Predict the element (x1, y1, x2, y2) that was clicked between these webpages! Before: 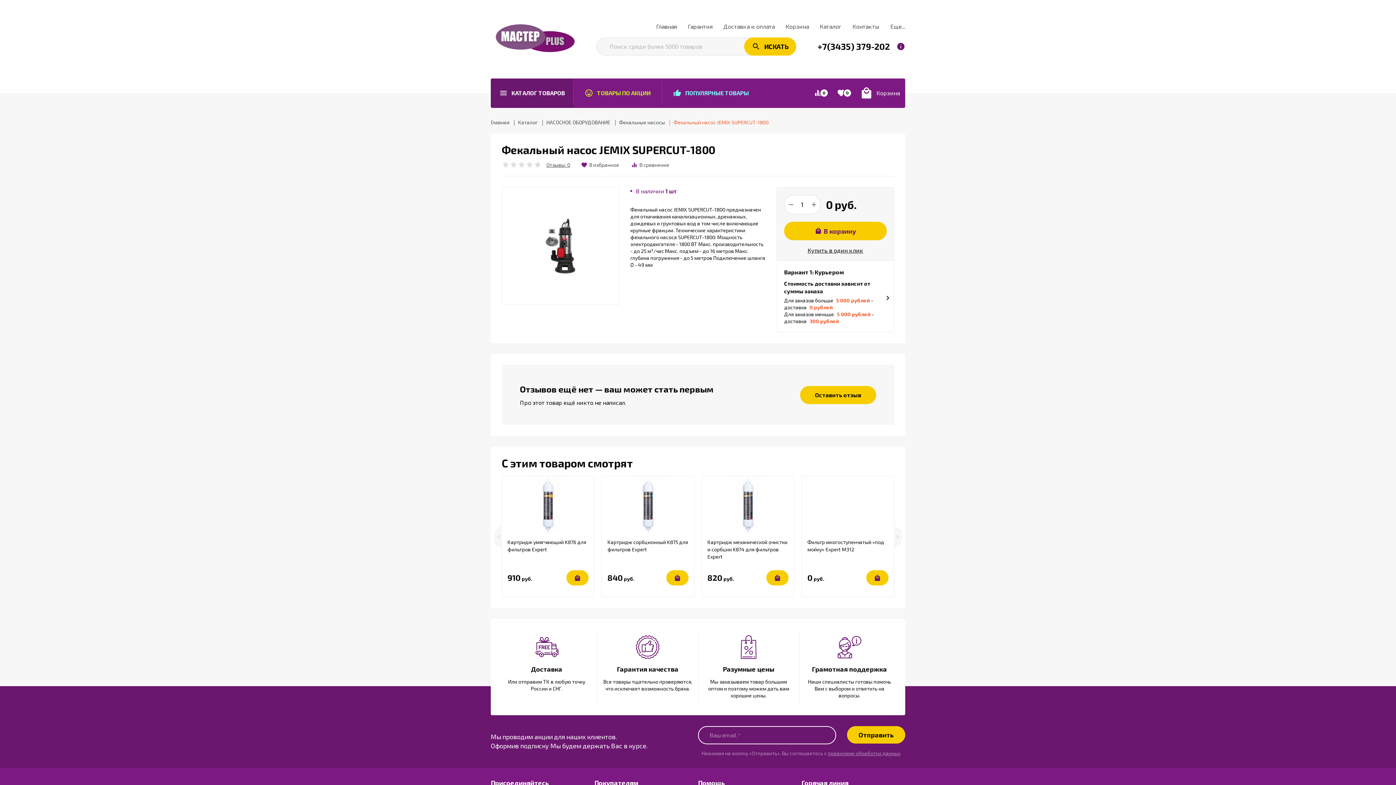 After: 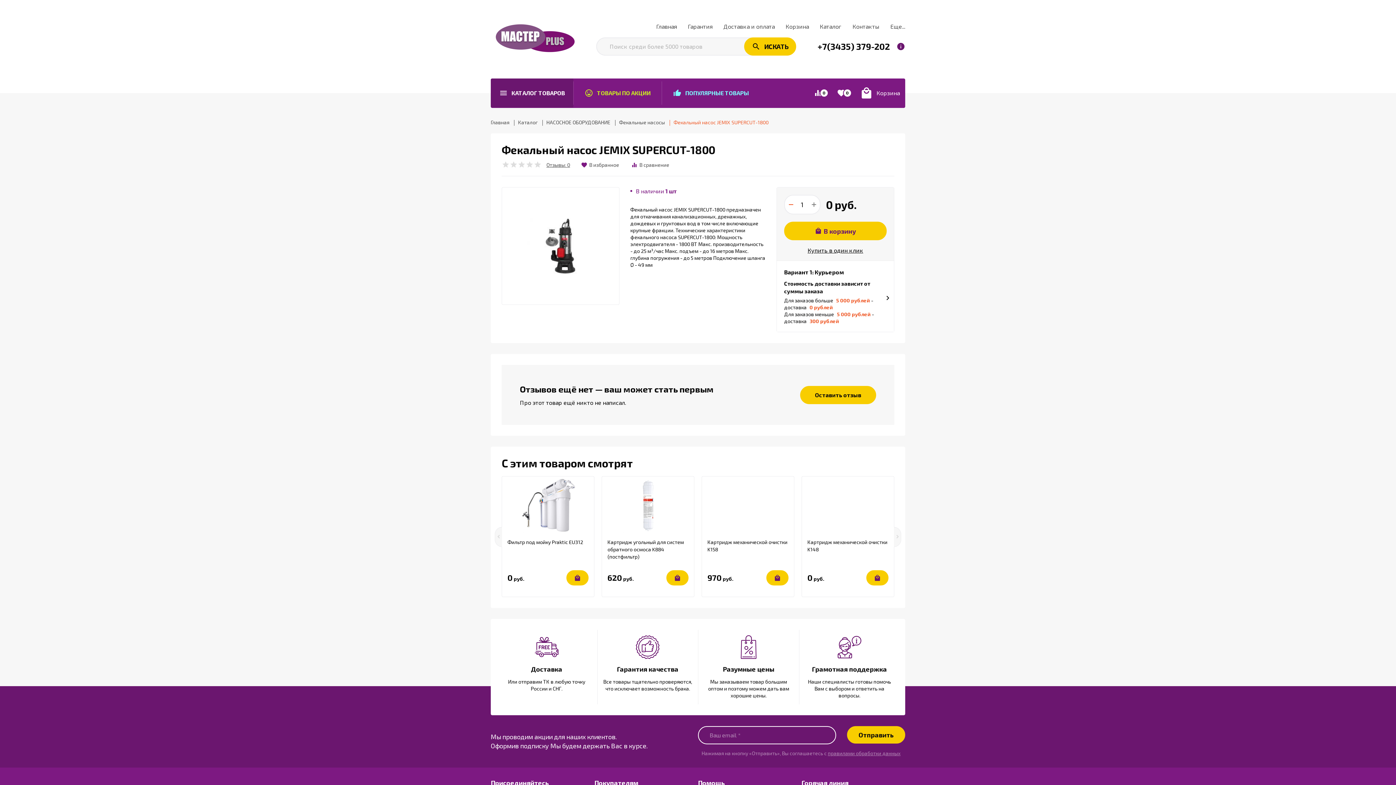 Action: bbox: (785, 195, 797, 213)